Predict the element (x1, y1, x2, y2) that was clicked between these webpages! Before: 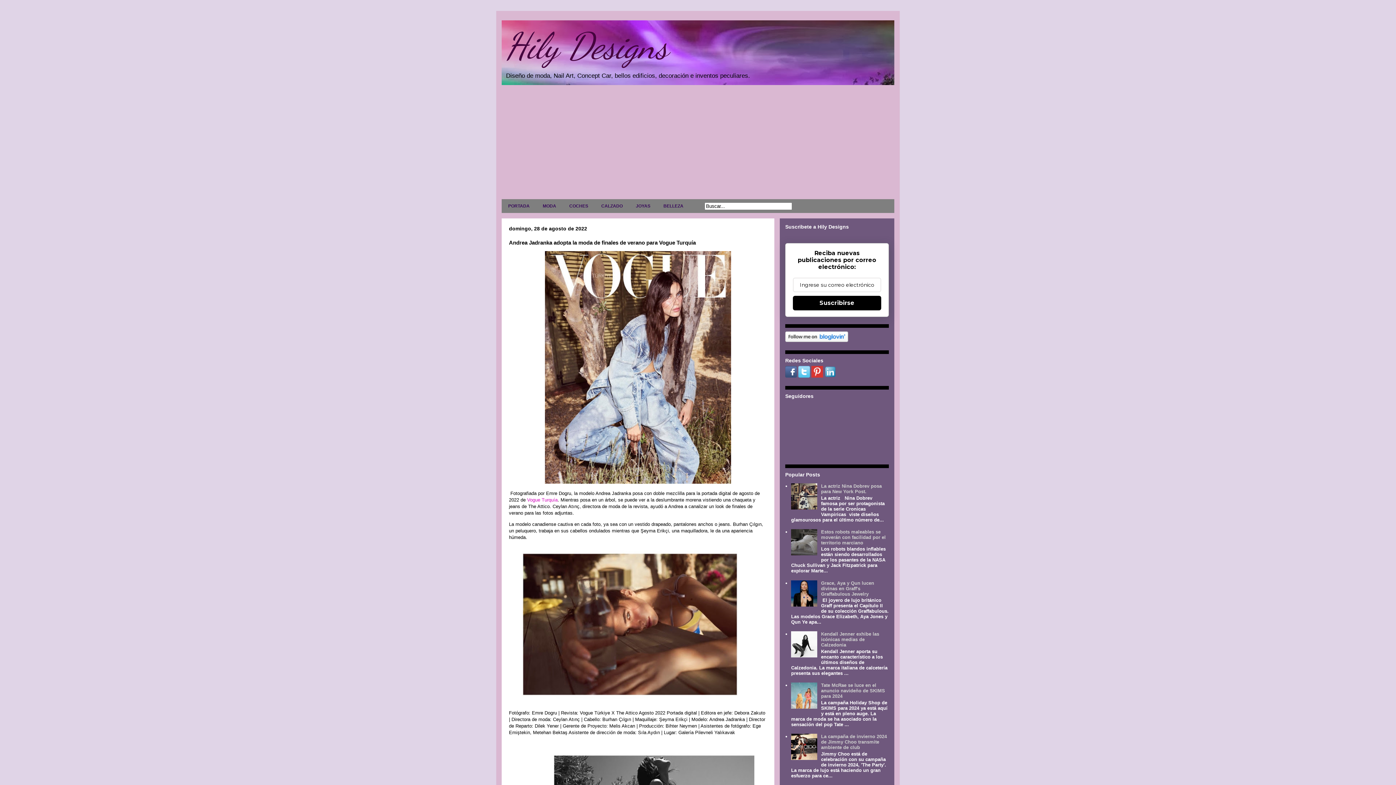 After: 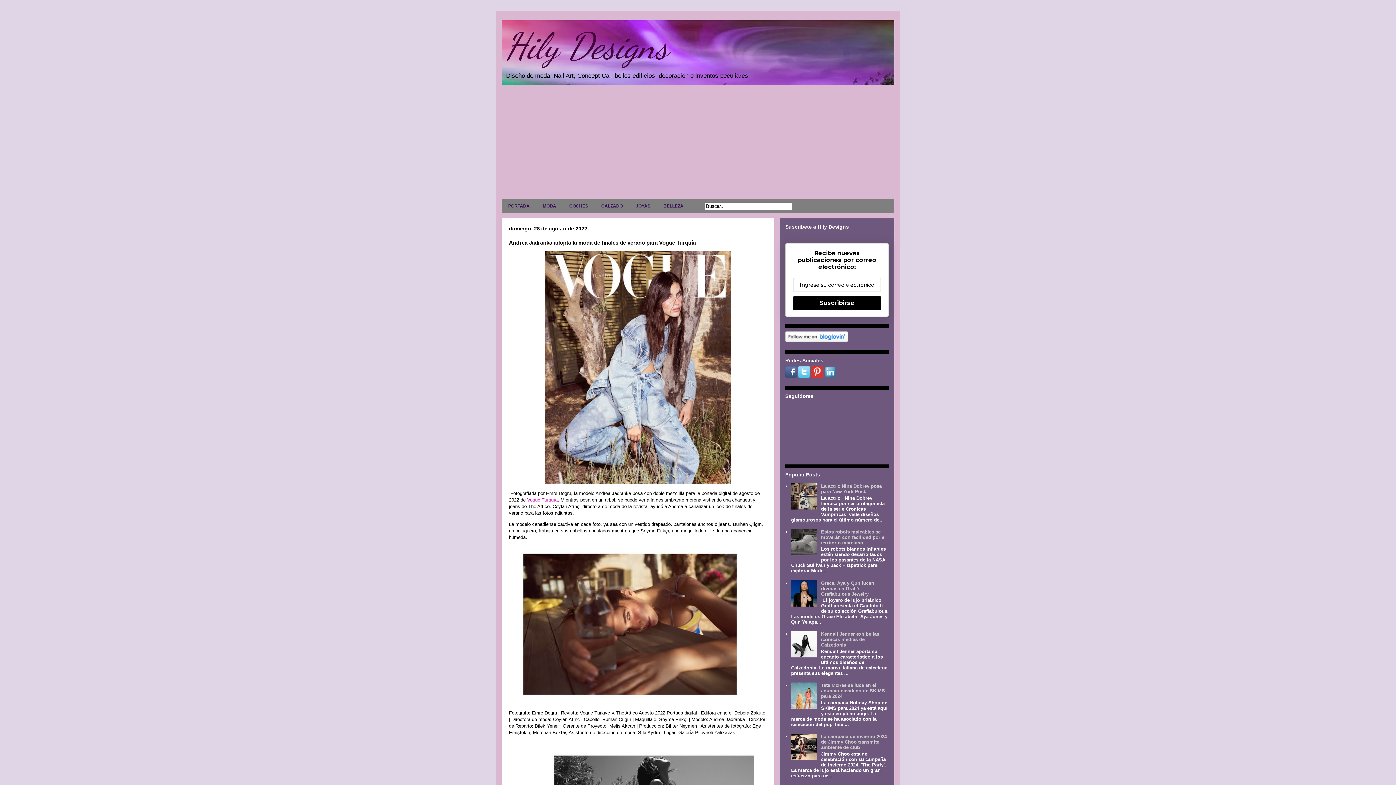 Action: bbox: (791, 602, 819, 607)